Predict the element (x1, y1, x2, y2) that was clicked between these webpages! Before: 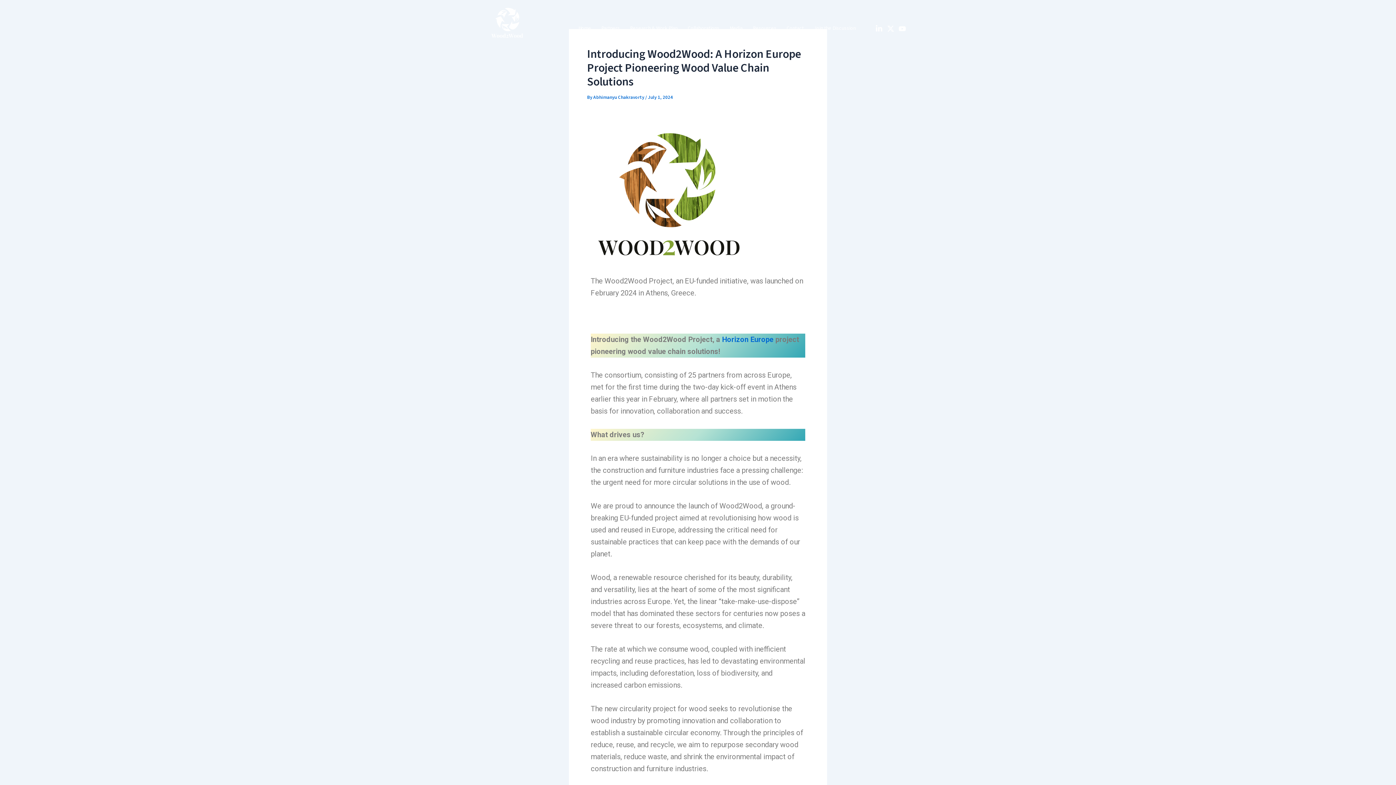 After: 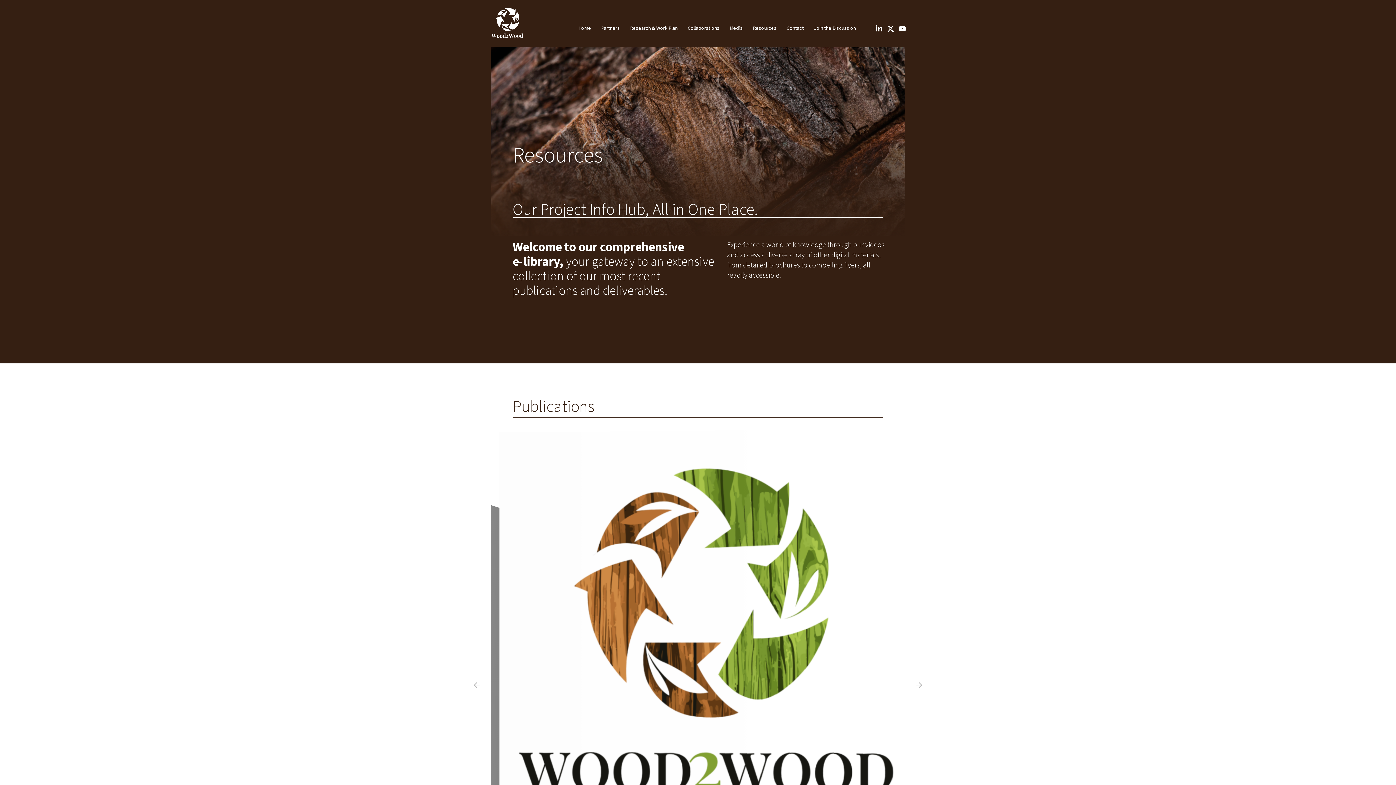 Action: bbox: (748, 13, 781, 42) label: Resources